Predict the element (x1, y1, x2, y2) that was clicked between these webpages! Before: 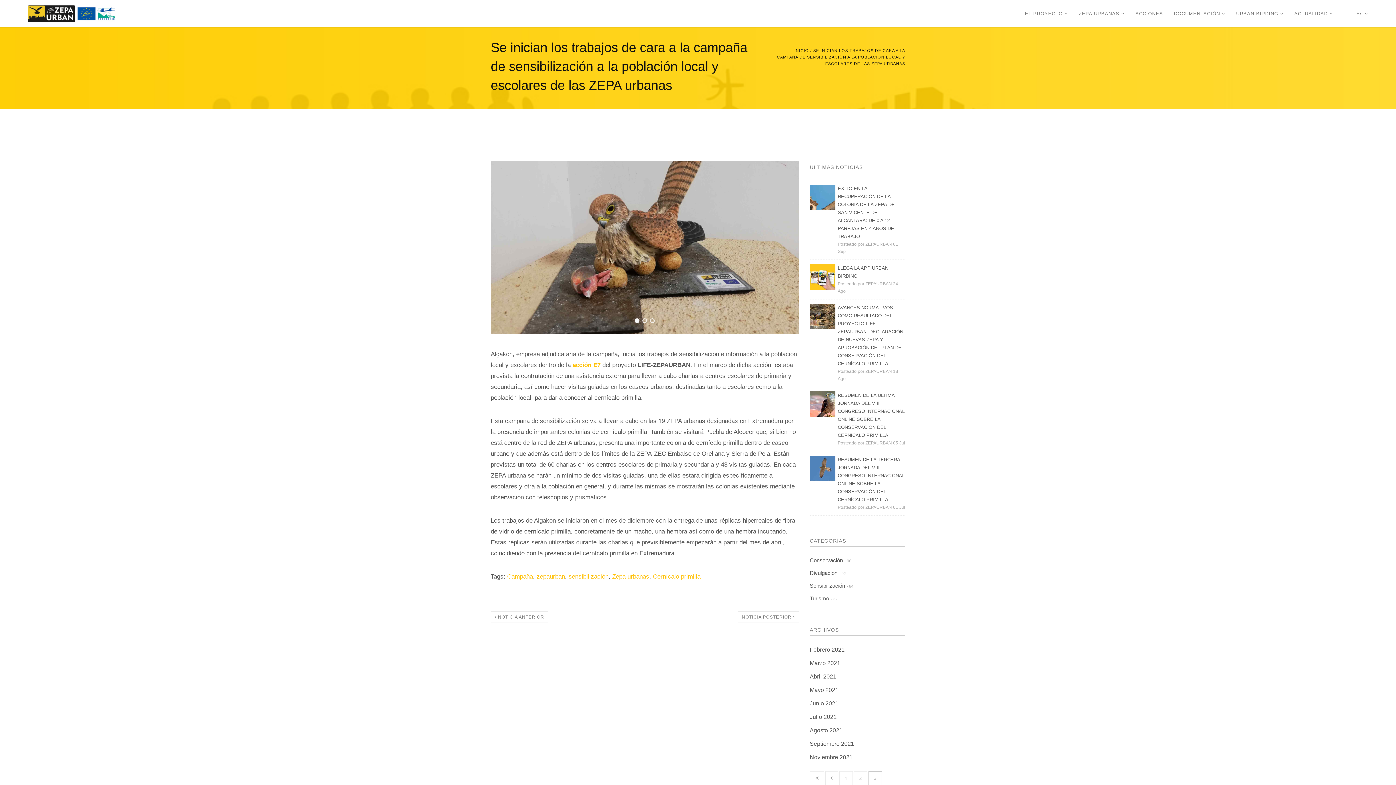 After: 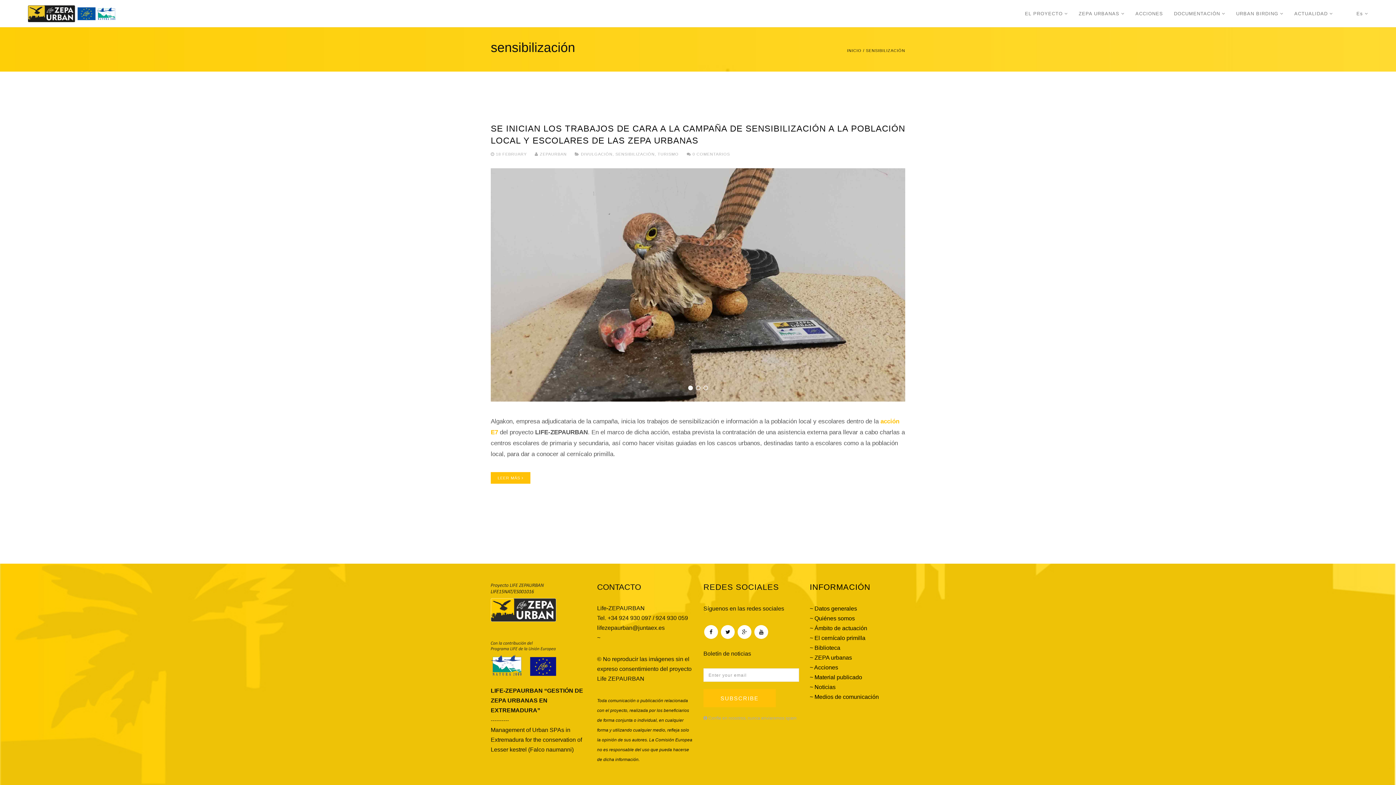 Action: label: sensibilización bbox: (568, 573, 608, 580)